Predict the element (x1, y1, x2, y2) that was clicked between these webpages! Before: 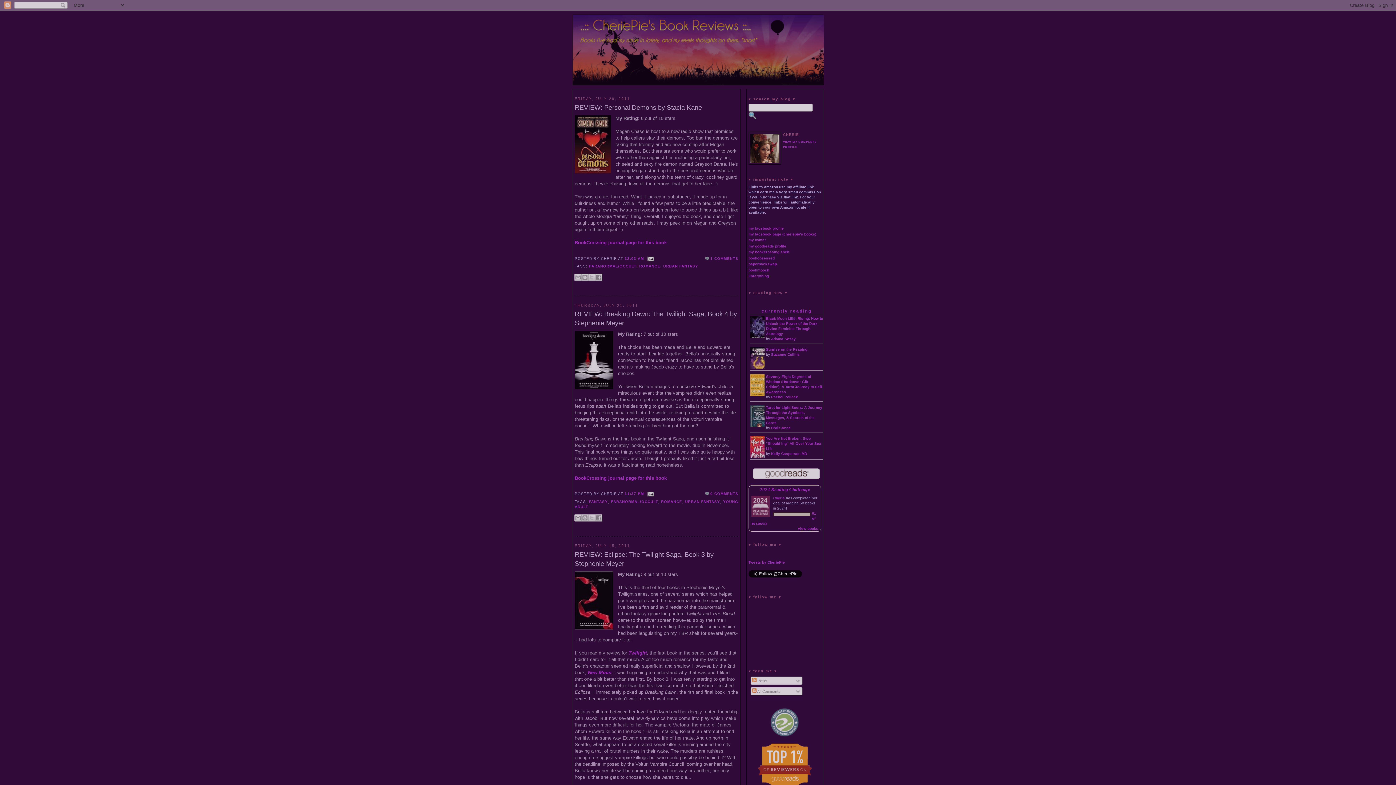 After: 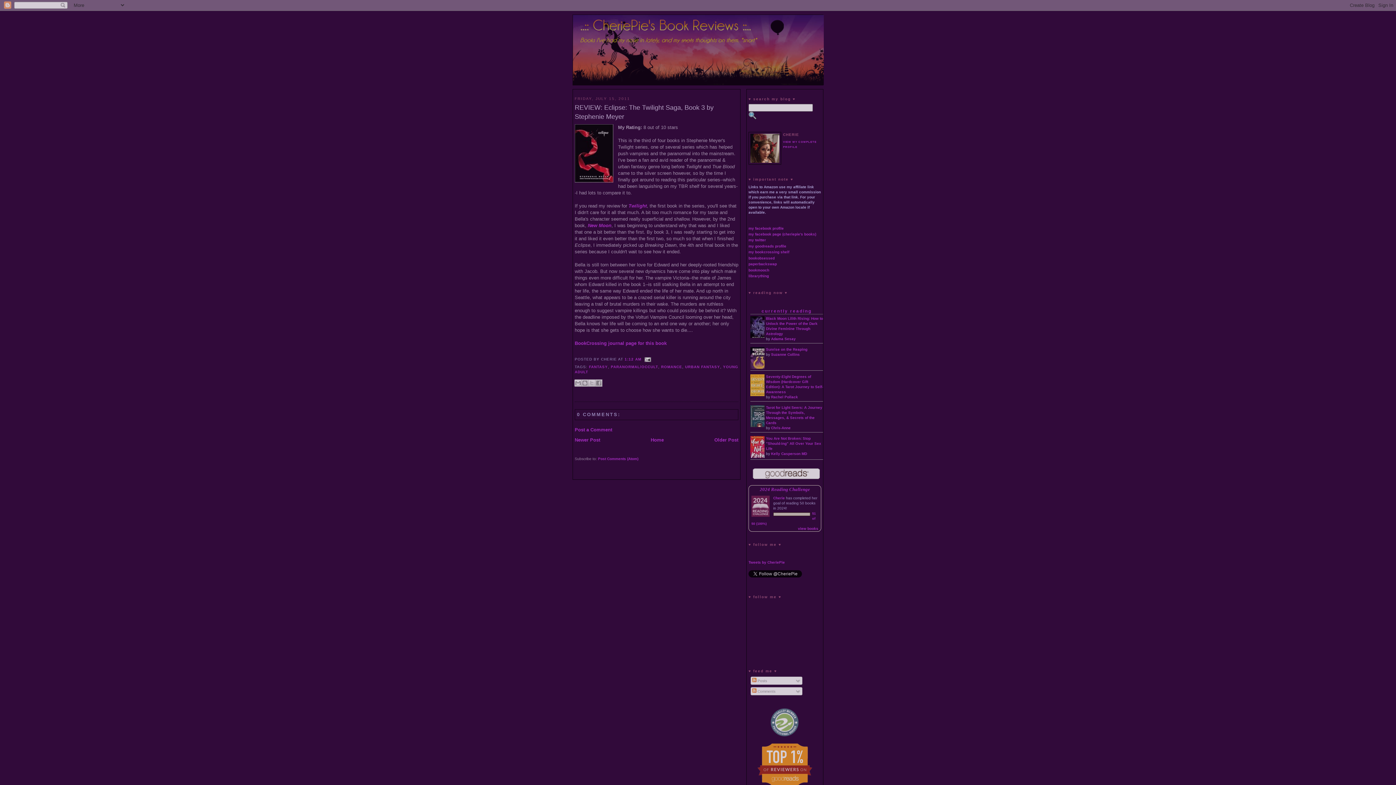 Action: label: REVIEW: Eclipse: The Twilight Saga, Book 3 by Stephenie Meyer bbox: (574, 550, 738, 568)